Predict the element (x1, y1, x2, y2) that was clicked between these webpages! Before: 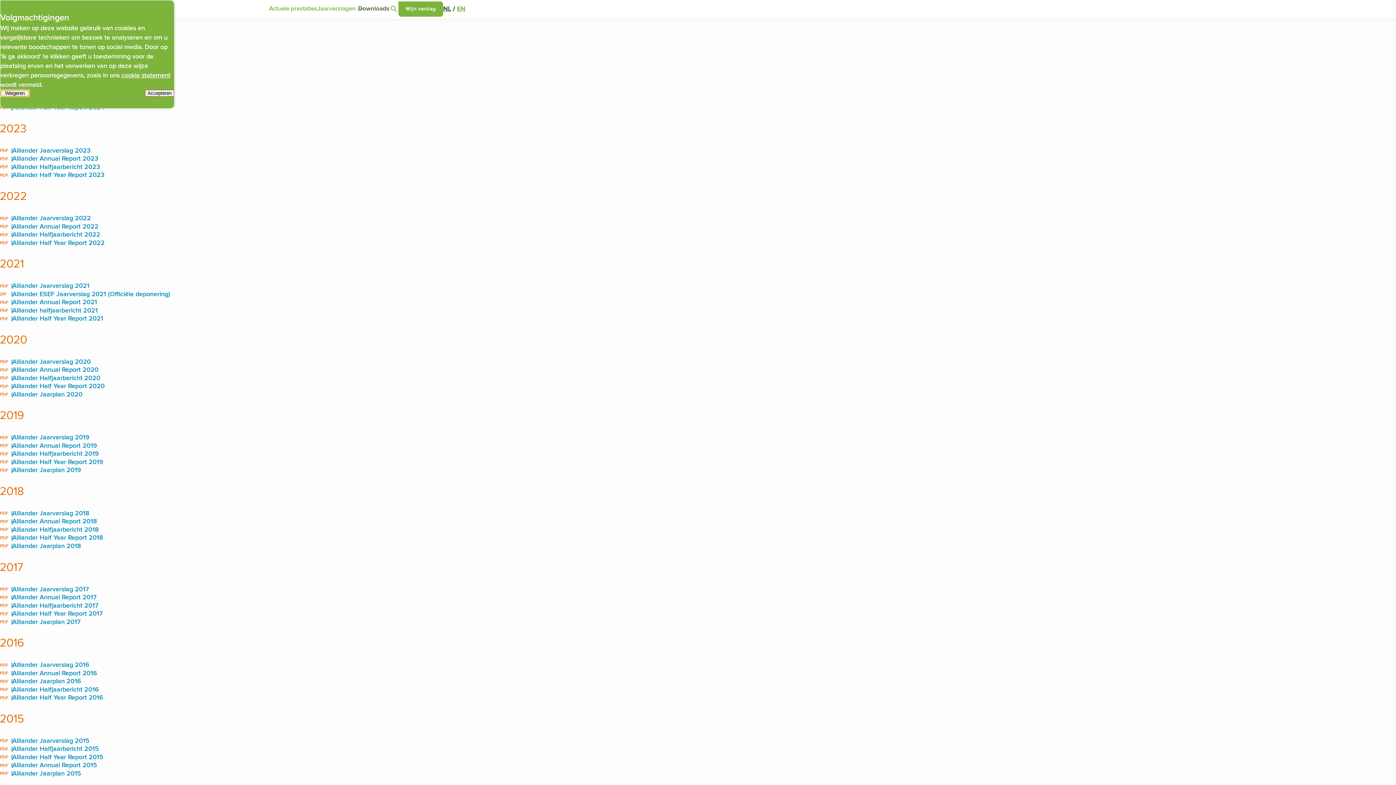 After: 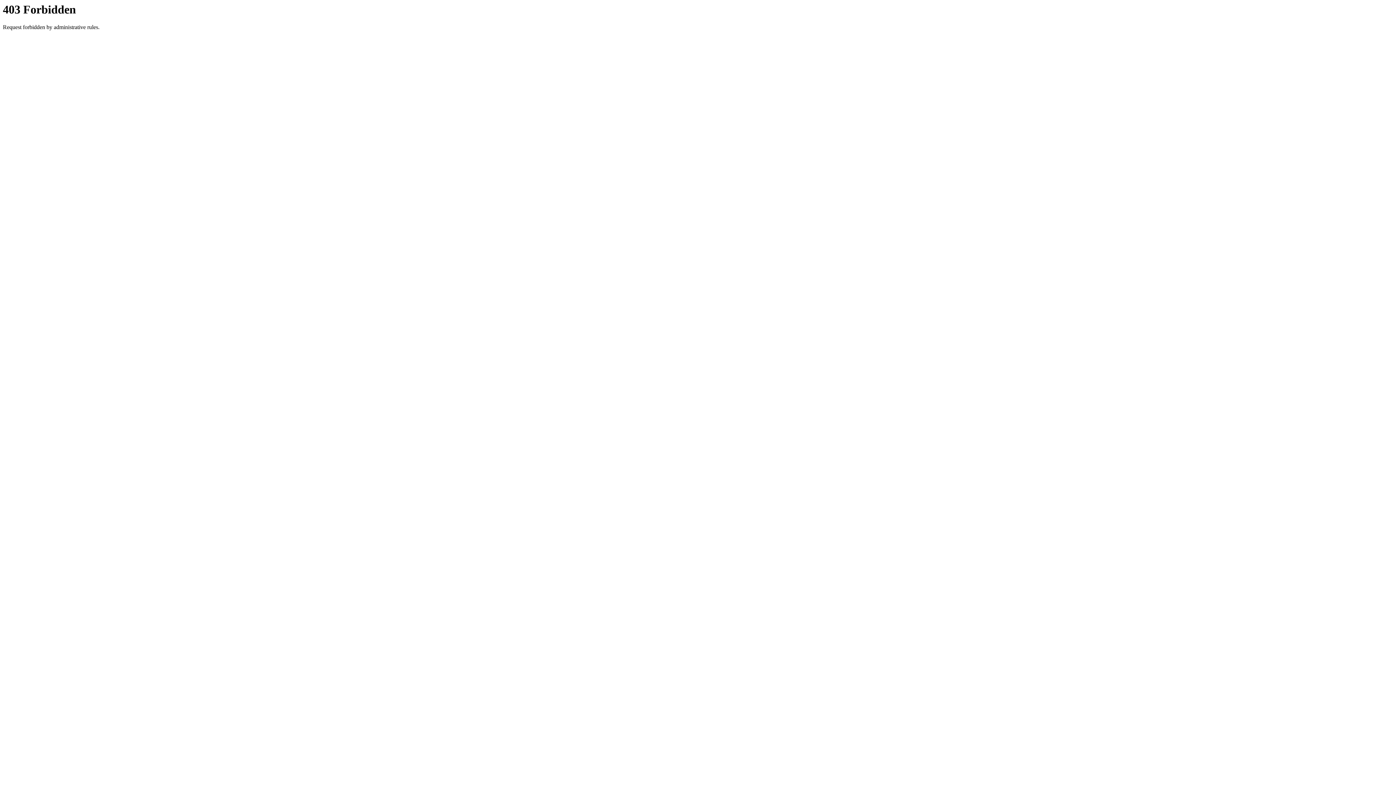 Action: label: cookie statement bbox: (121, 71, 170, 79)